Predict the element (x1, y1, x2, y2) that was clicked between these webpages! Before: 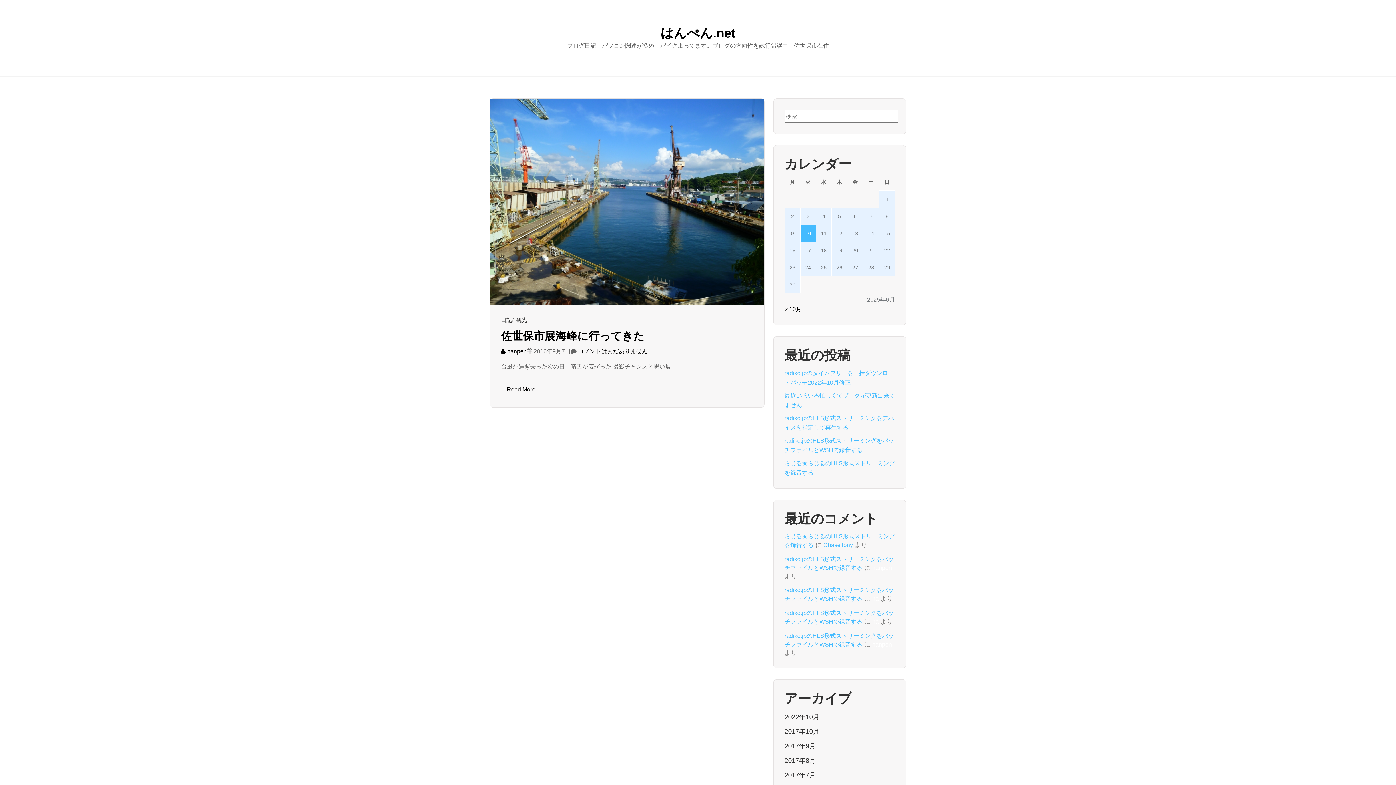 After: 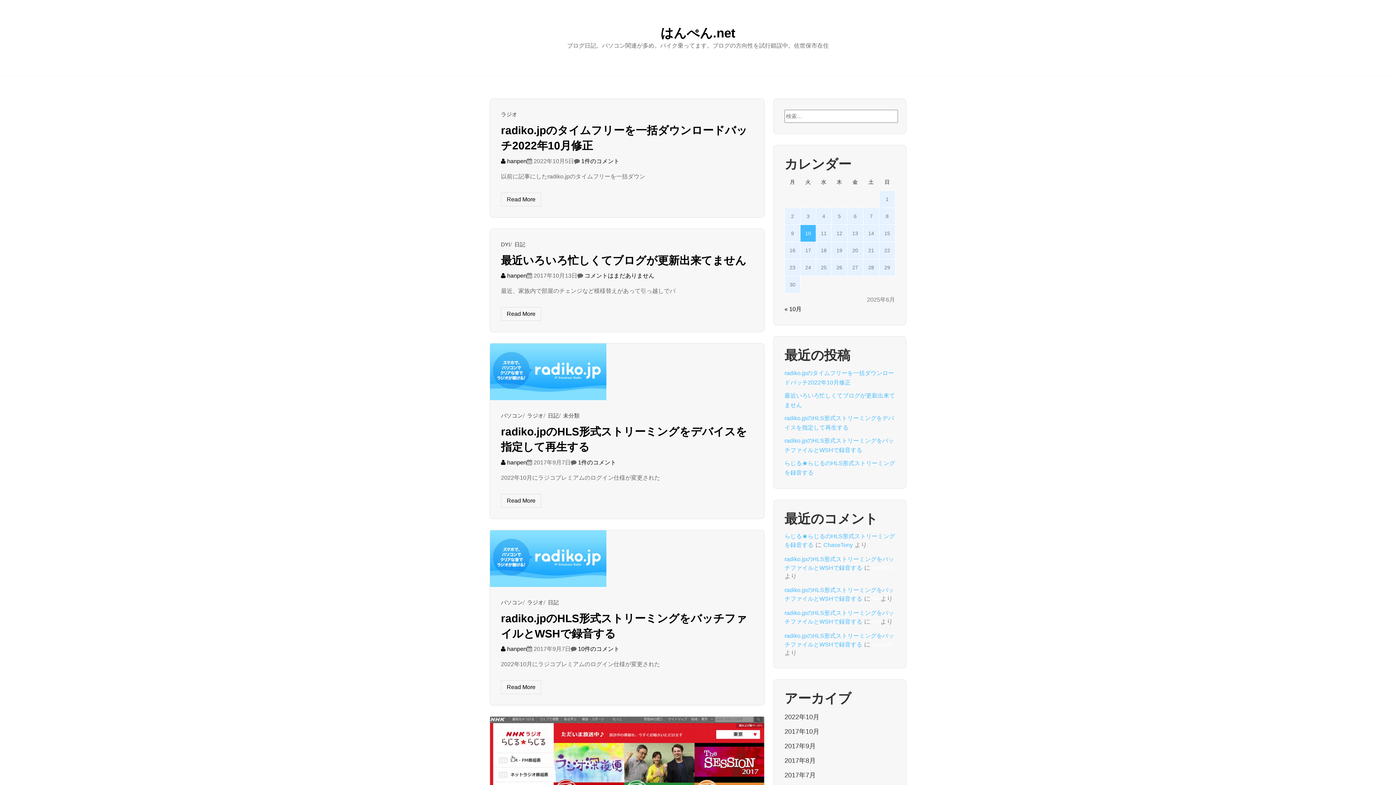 Action: bbox: (660, 25, 735, 40) label: はんぺん.net